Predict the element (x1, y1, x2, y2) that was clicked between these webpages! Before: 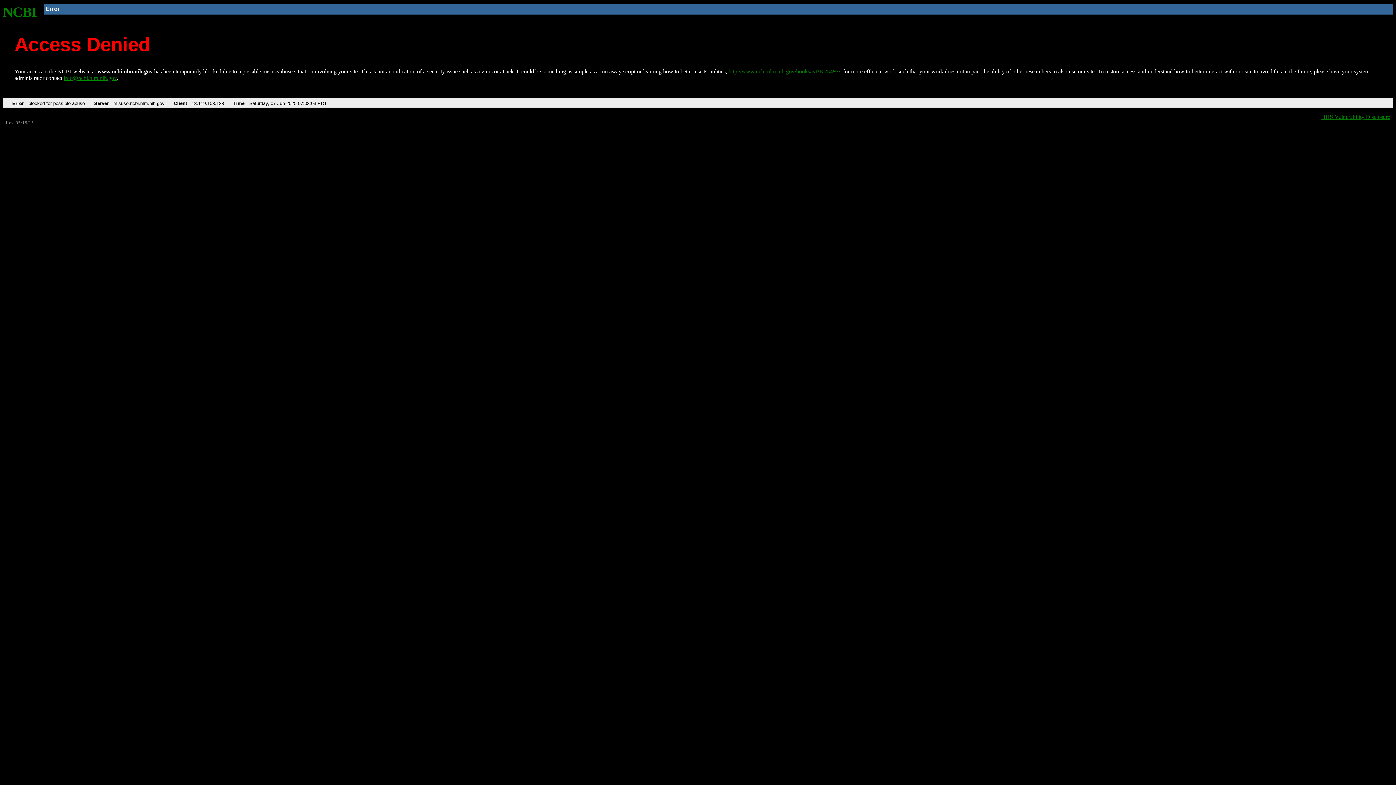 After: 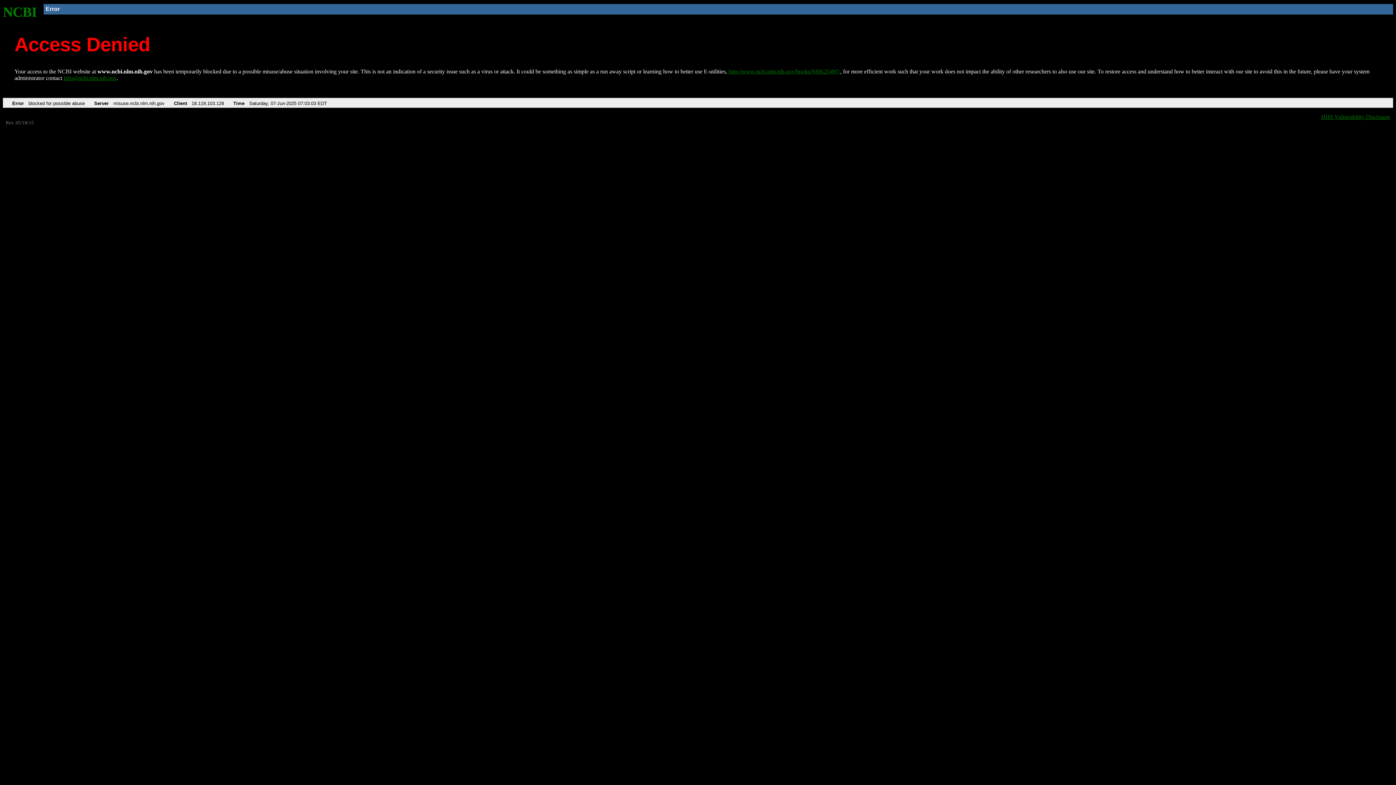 Action: bbox: (63, 75, 116, 81) label: info@ncbi.nlm.nih.gov